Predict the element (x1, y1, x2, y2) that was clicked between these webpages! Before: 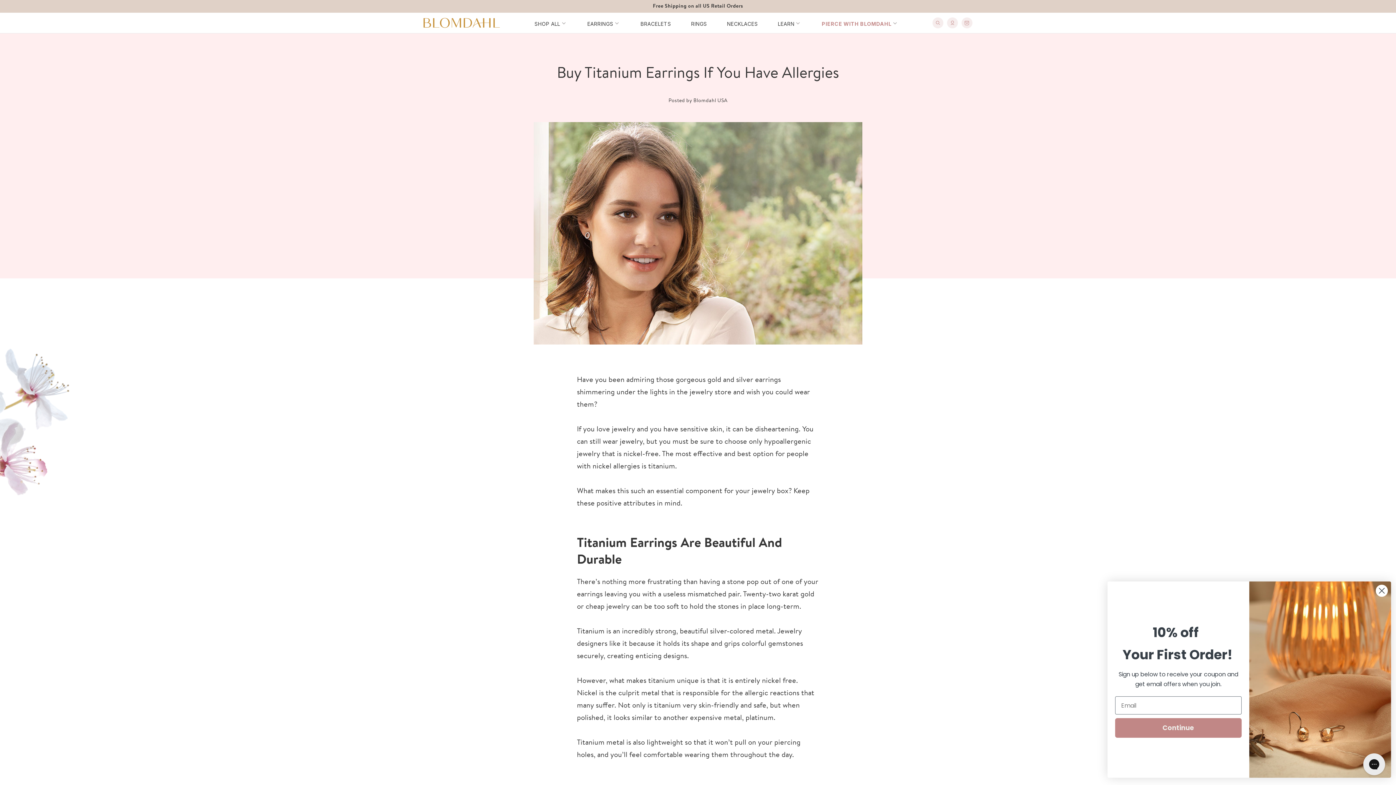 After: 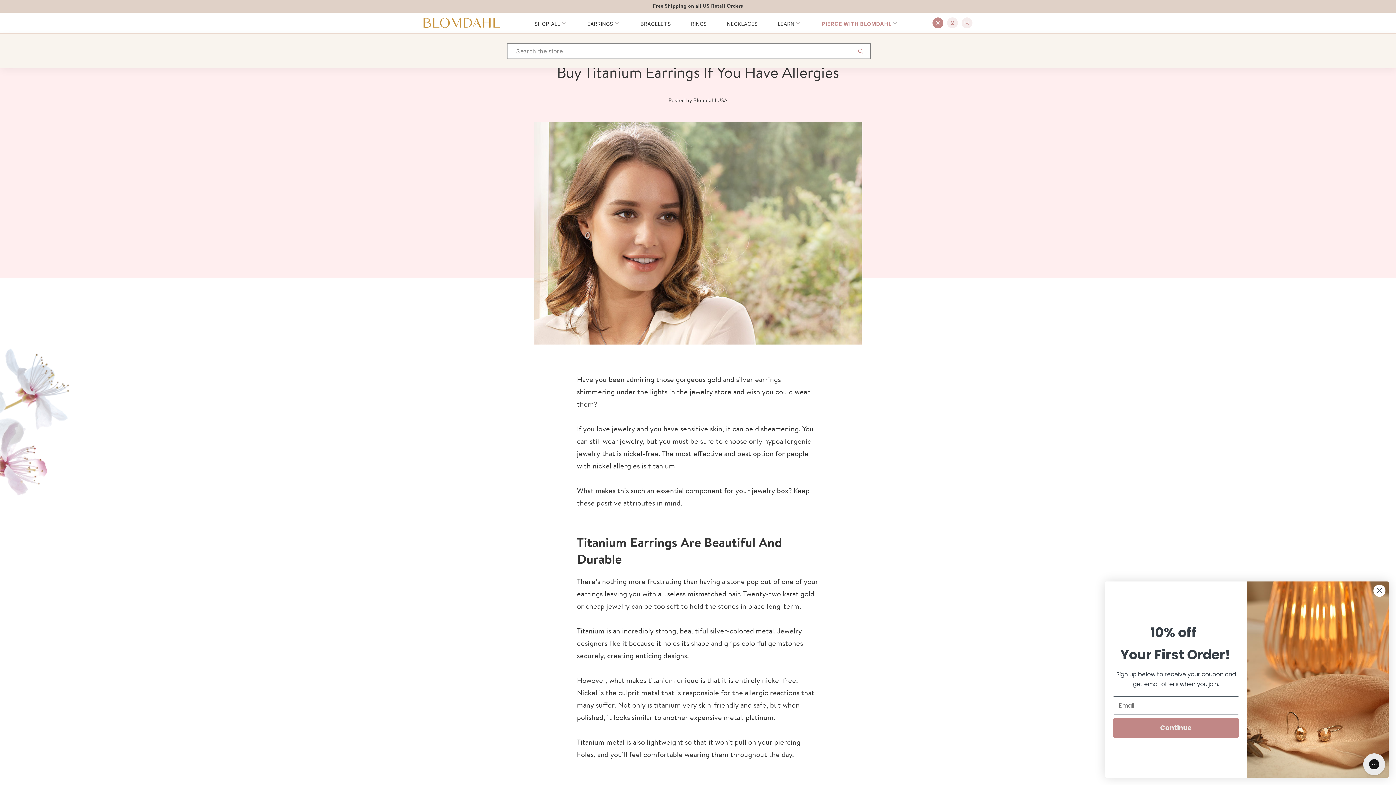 Action: bbox: (932, 17, 943, 28)